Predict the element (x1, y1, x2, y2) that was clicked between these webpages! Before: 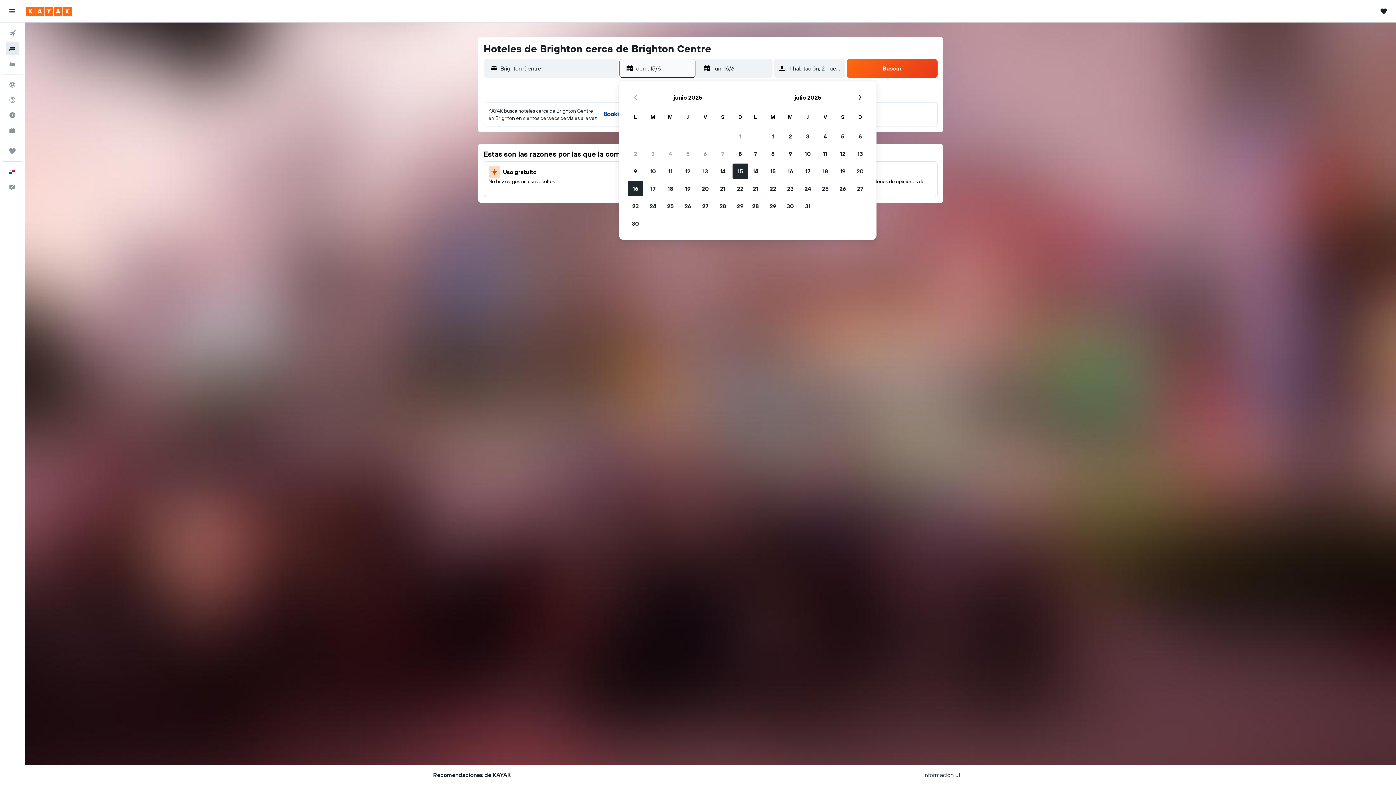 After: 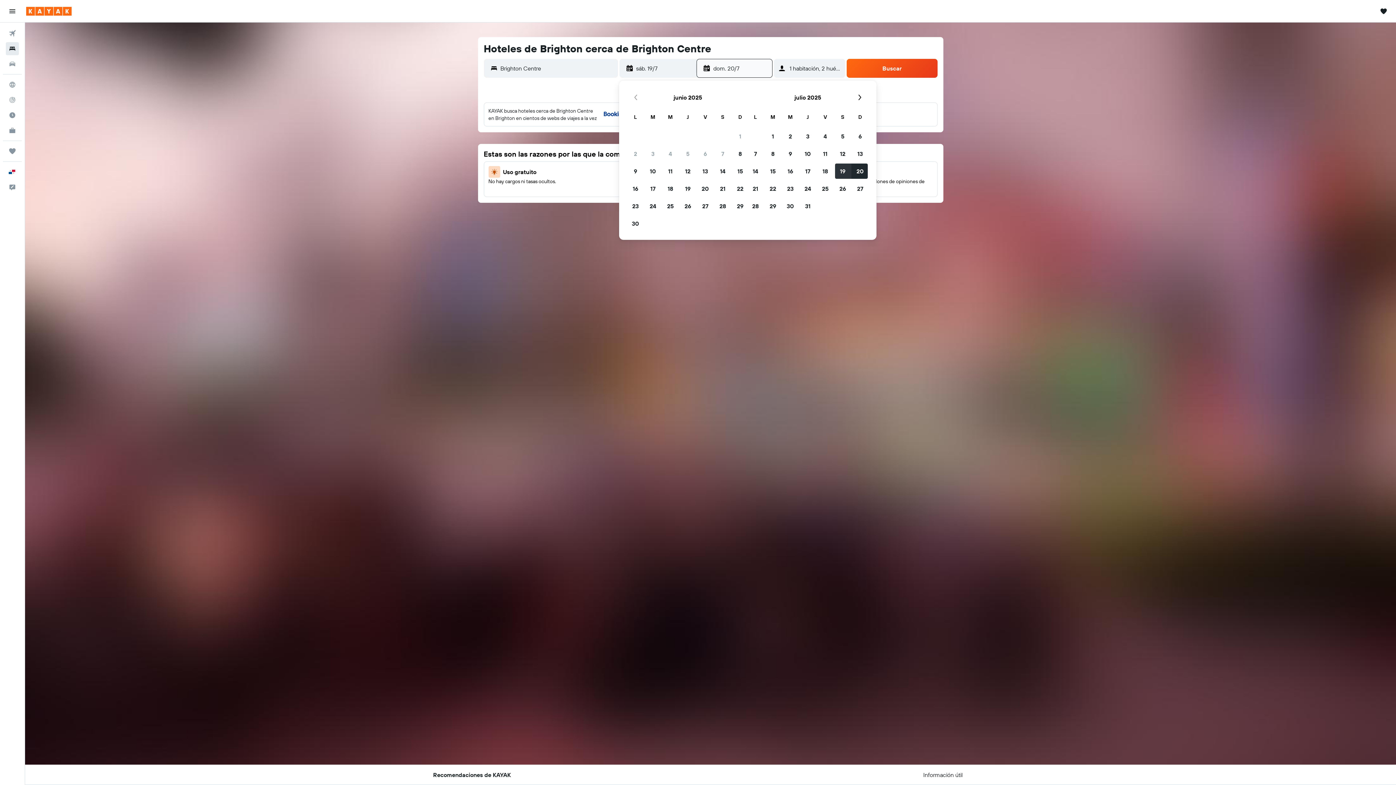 Action: bbox: (834, 162, 851, 180) label: 19 de julio de 2025